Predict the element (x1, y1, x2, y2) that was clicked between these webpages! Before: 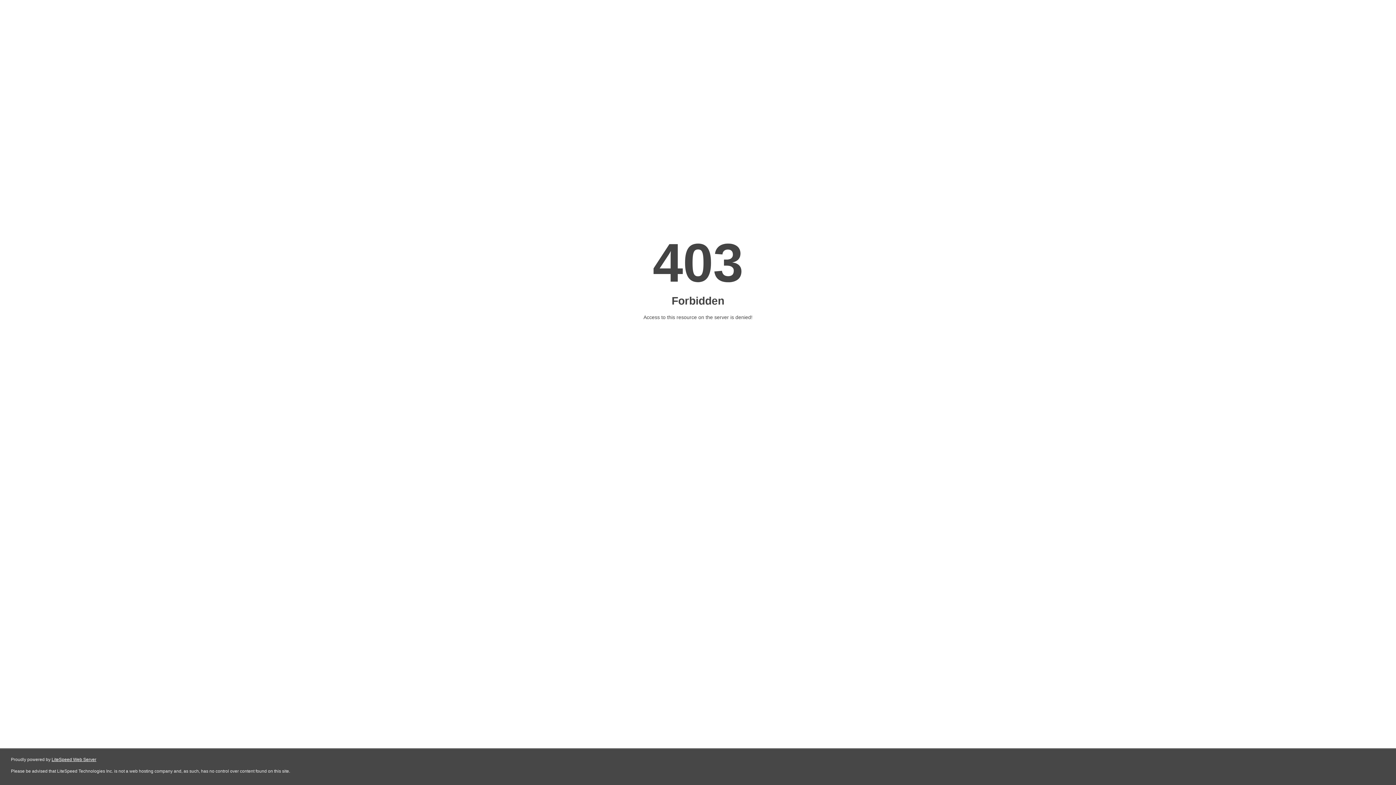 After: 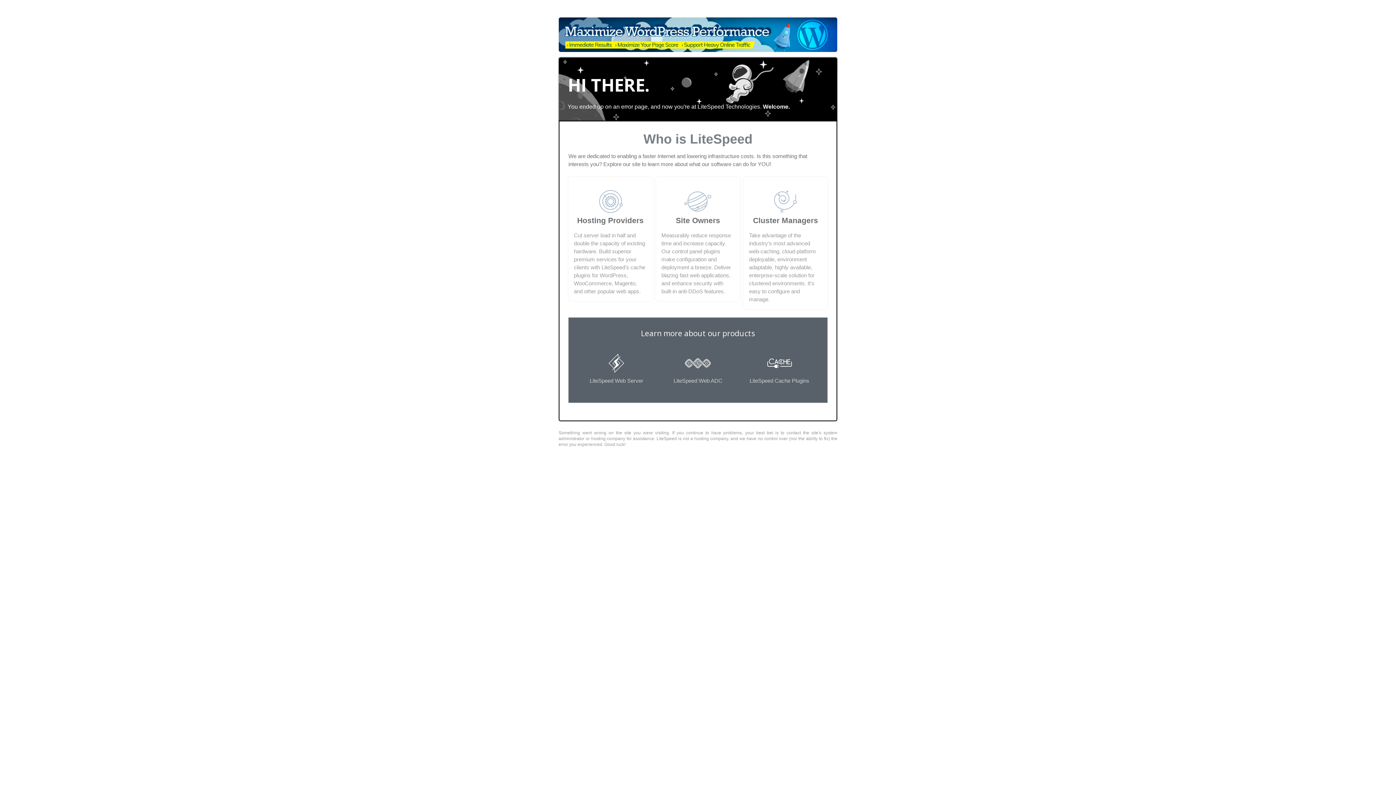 Action: label: LiteSpeed Web Server bbox: (51, 757, 96, 762)